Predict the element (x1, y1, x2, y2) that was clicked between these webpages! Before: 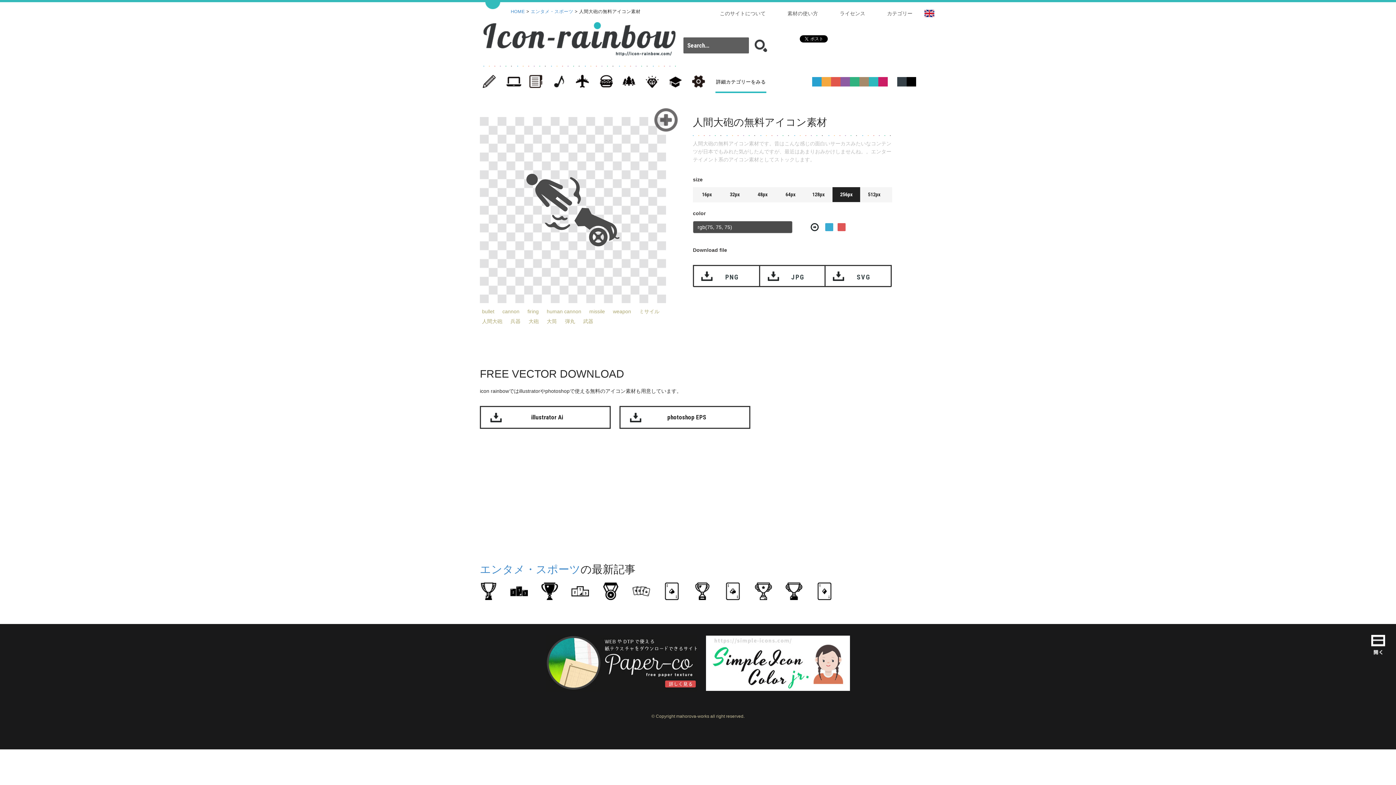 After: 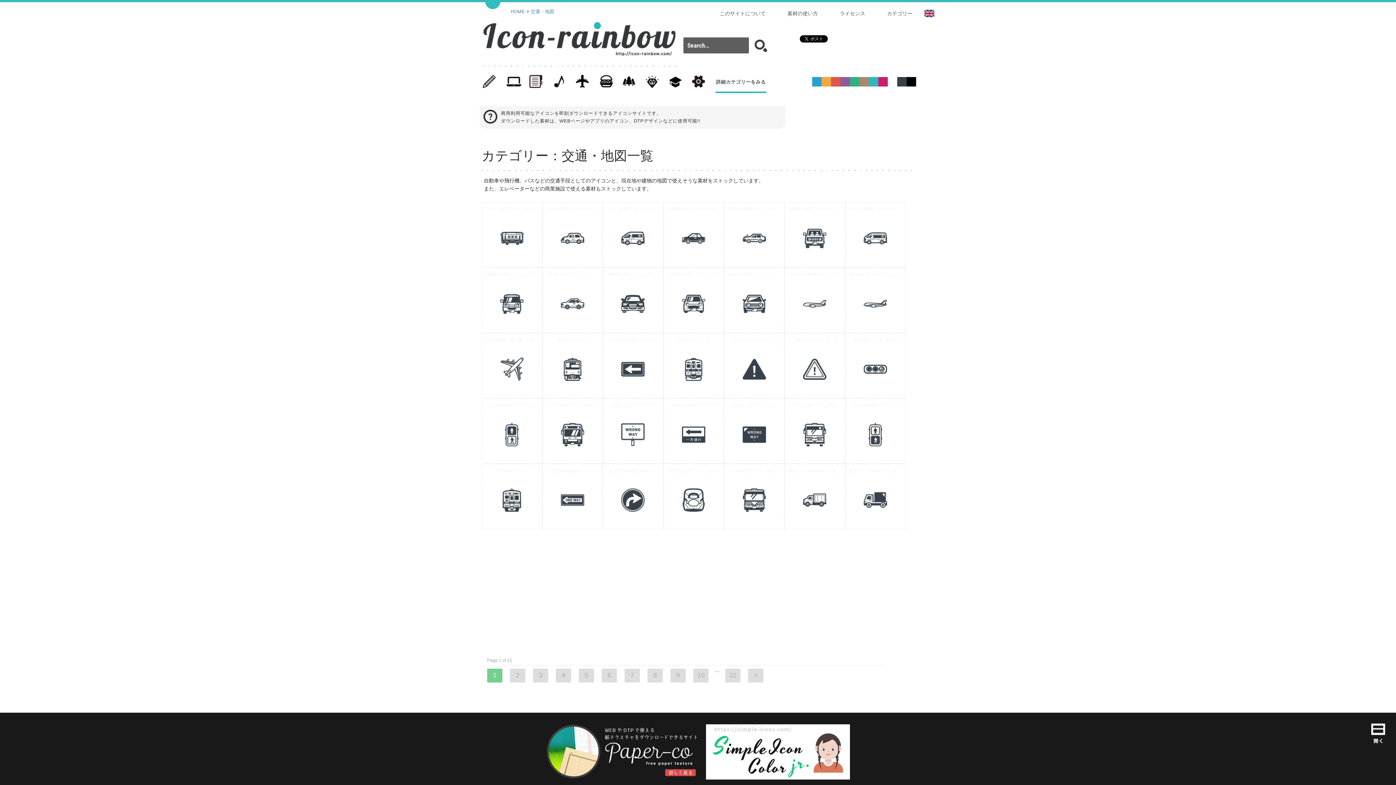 Action: bbox: (576, 74, 597, 93) label: 交通・地図